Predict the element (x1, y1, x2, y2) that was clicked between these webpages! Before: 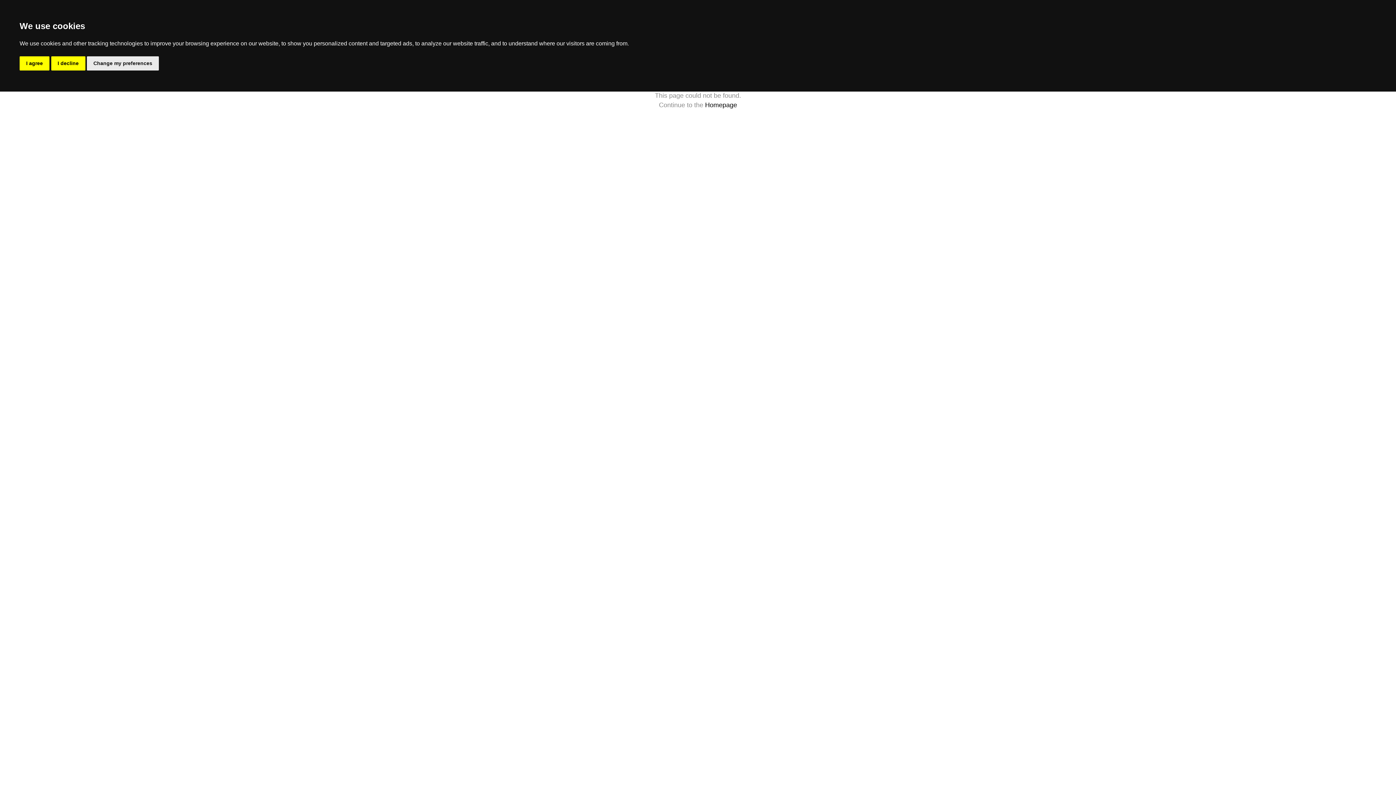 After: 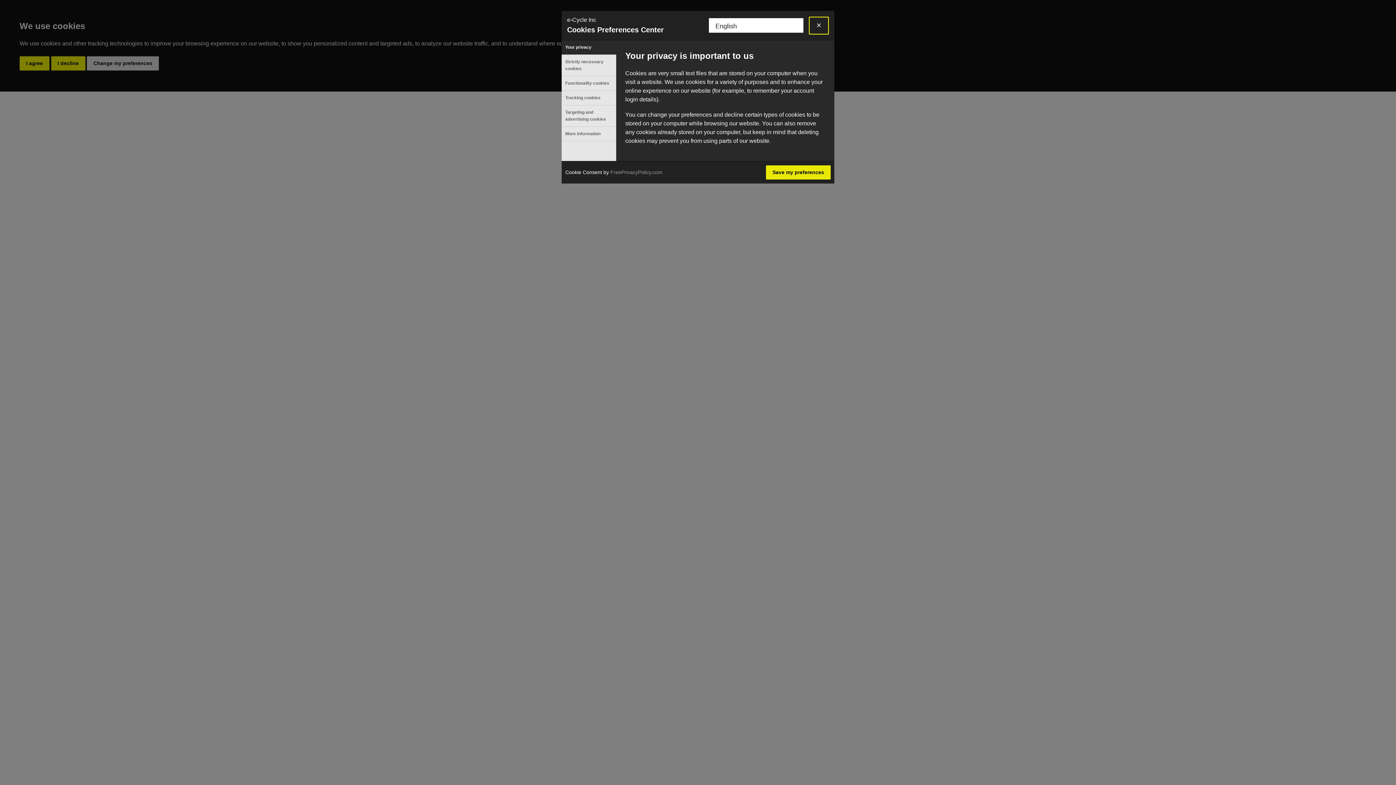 Action: bbox: (86, 56, 158, 70) label: Change my preferences